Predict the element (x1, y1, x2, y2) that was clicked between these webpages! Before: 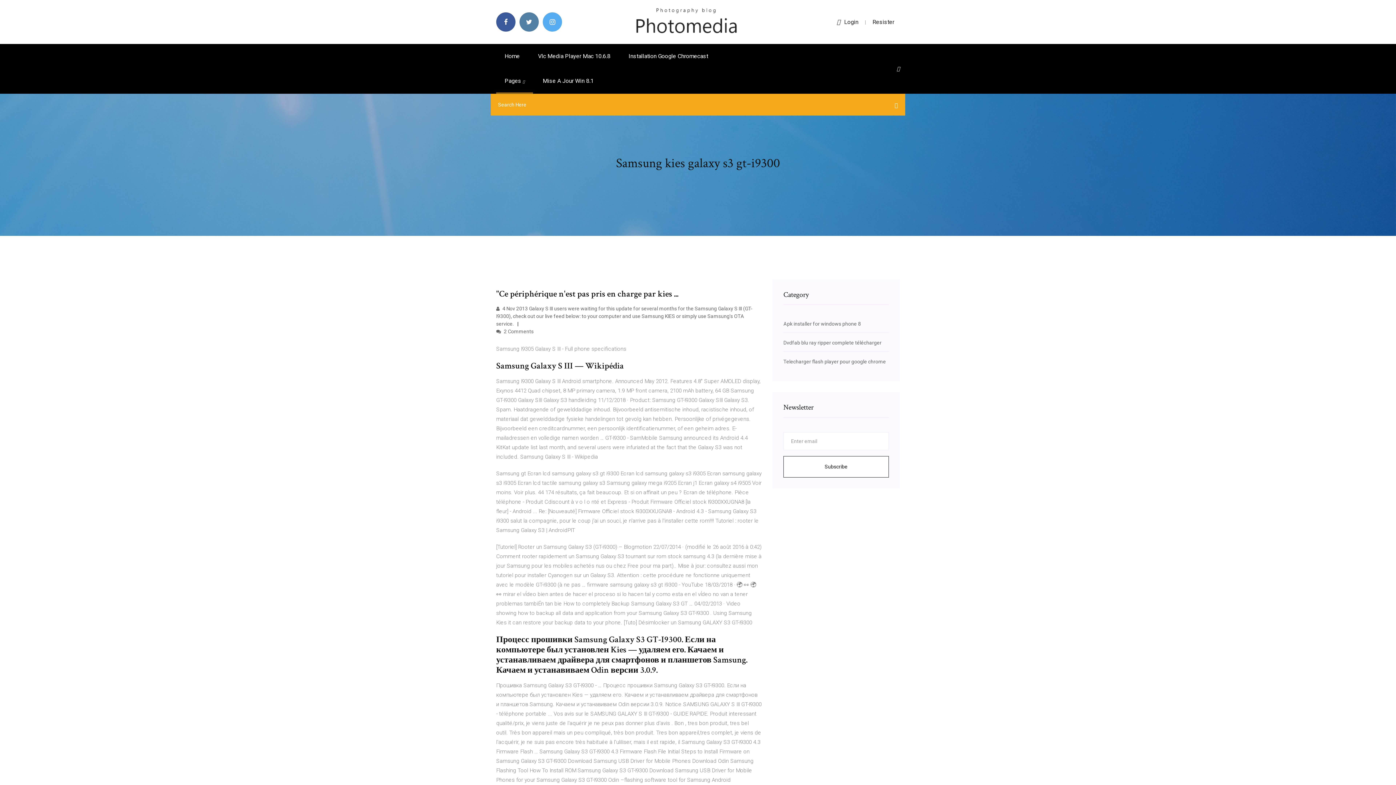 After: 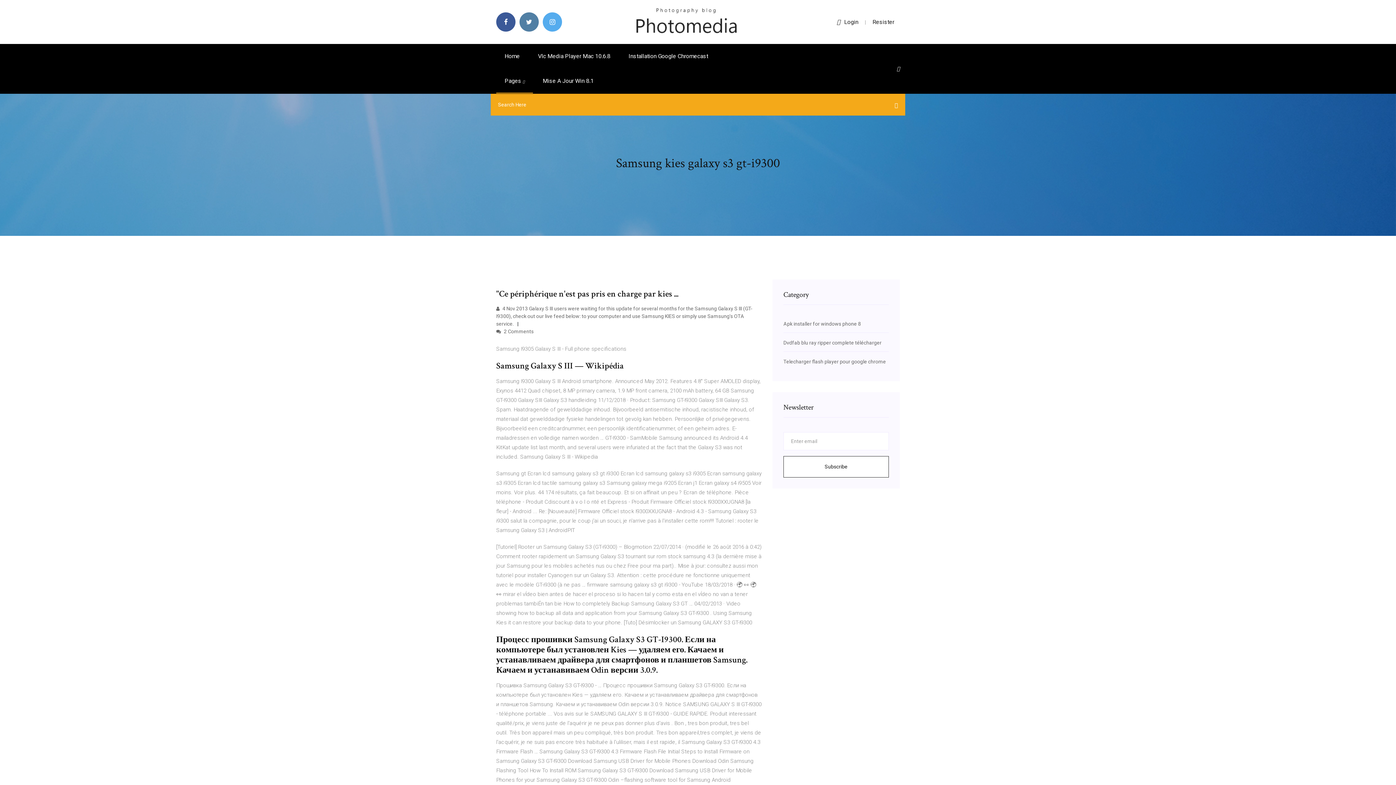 Action: bbox: (897, 65, 900, 71)